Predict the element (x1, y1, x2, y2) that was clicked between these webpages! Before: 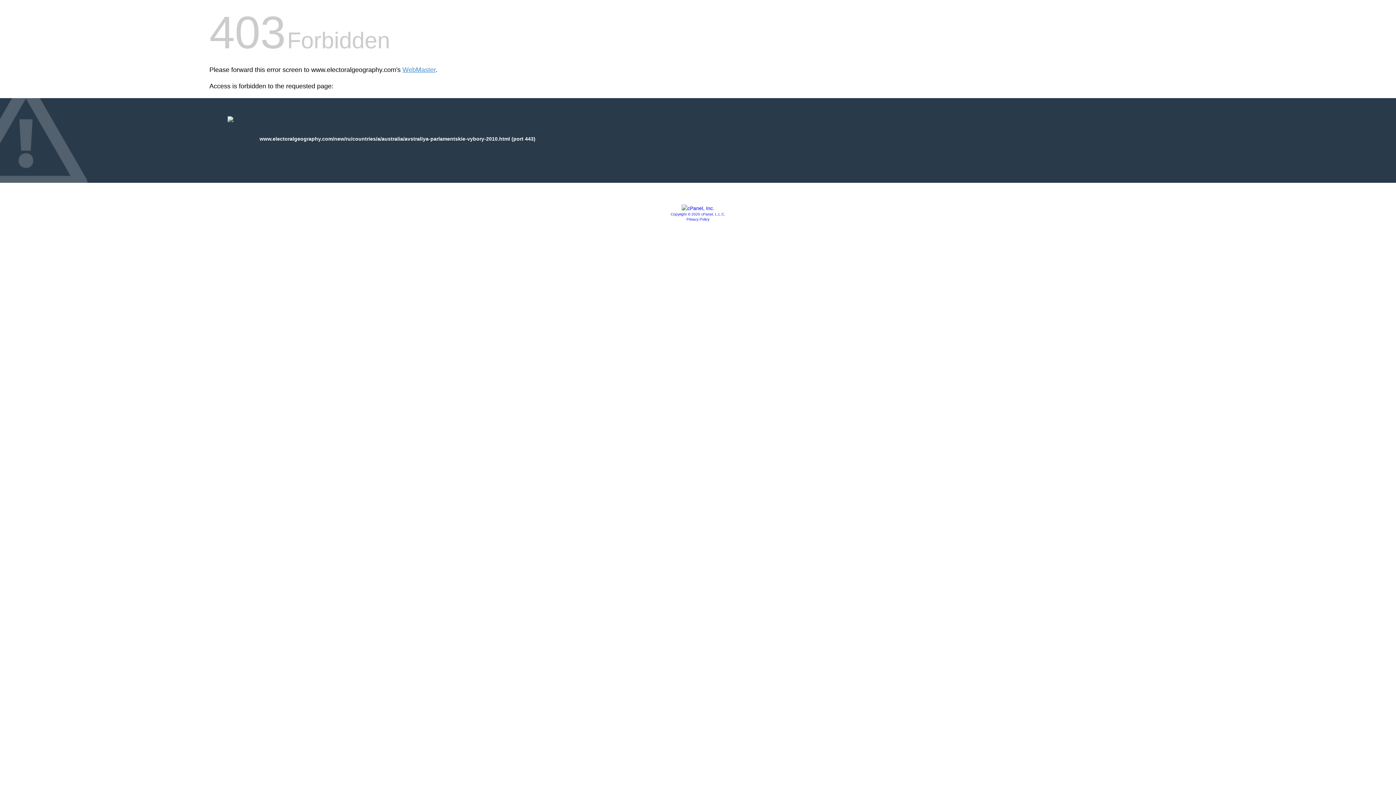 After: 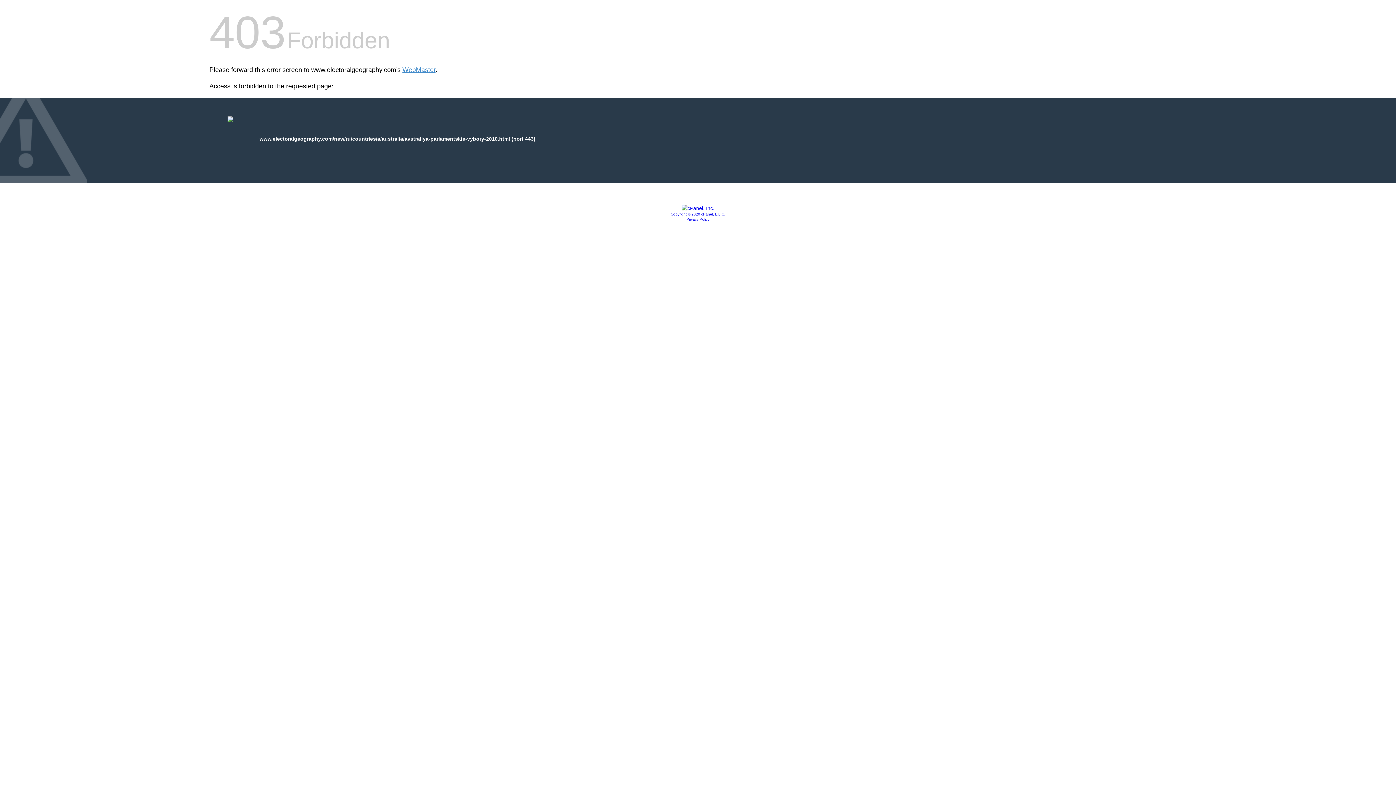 Action: bbox: (681, 205, 714, 211)